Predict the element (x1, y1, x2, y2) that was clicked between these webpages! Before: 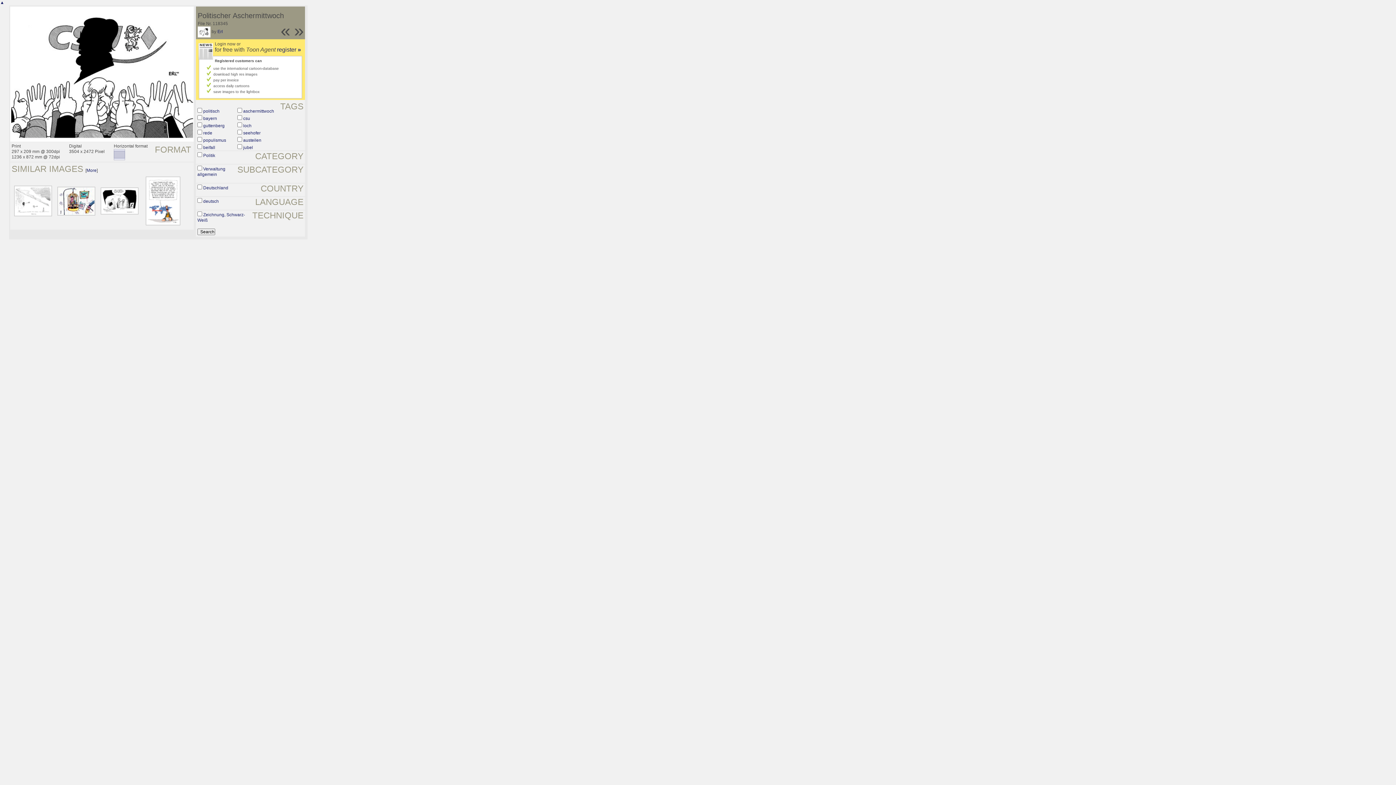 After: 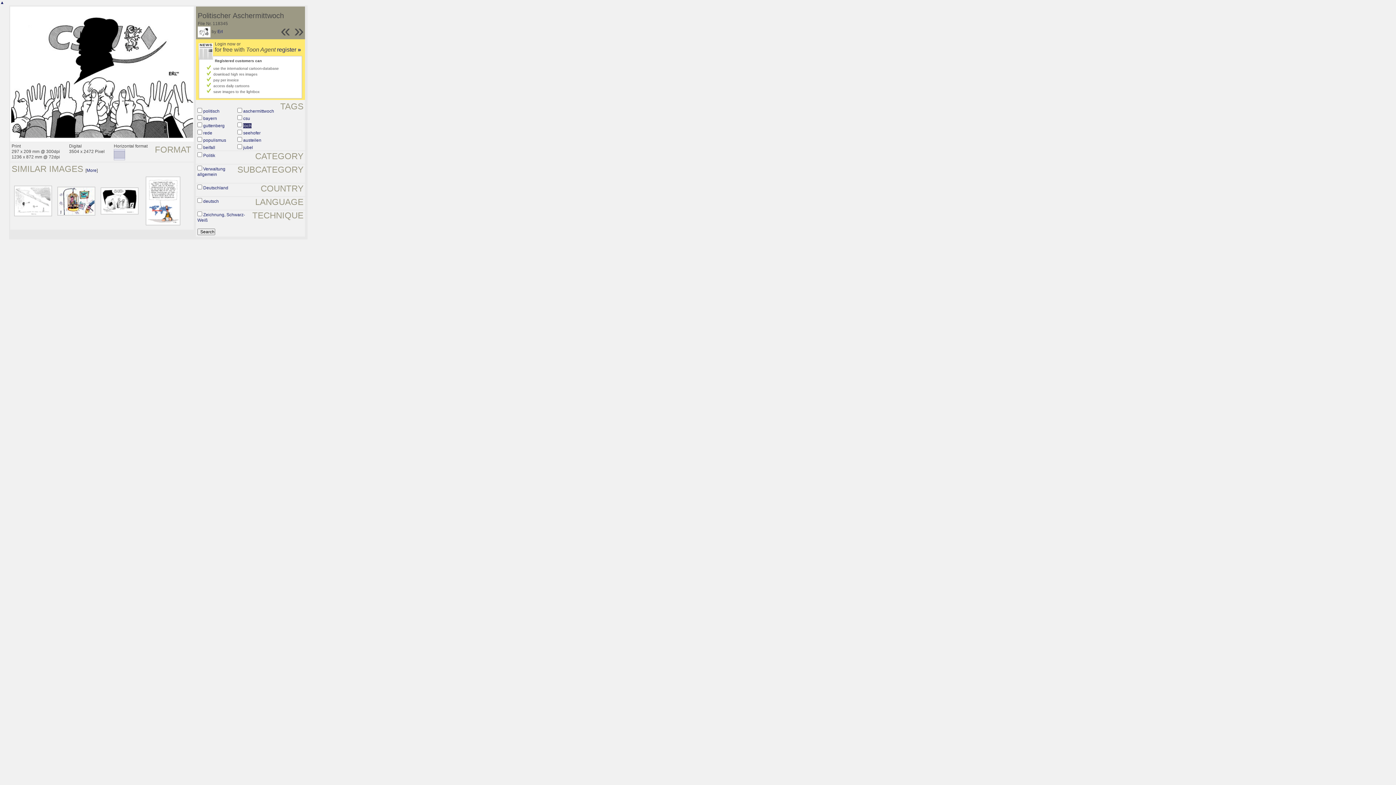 Action: label: loch bbox: (243, 123, 251, 128)